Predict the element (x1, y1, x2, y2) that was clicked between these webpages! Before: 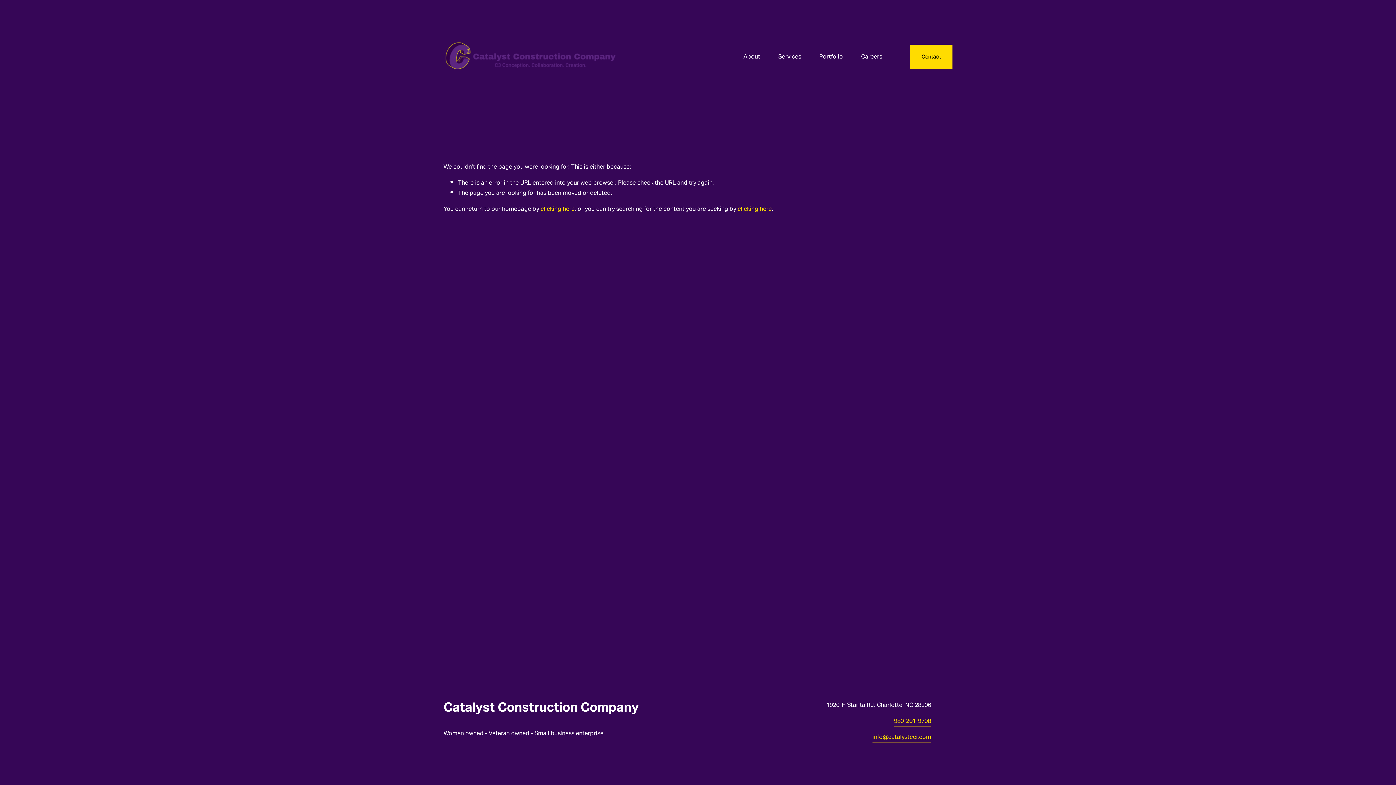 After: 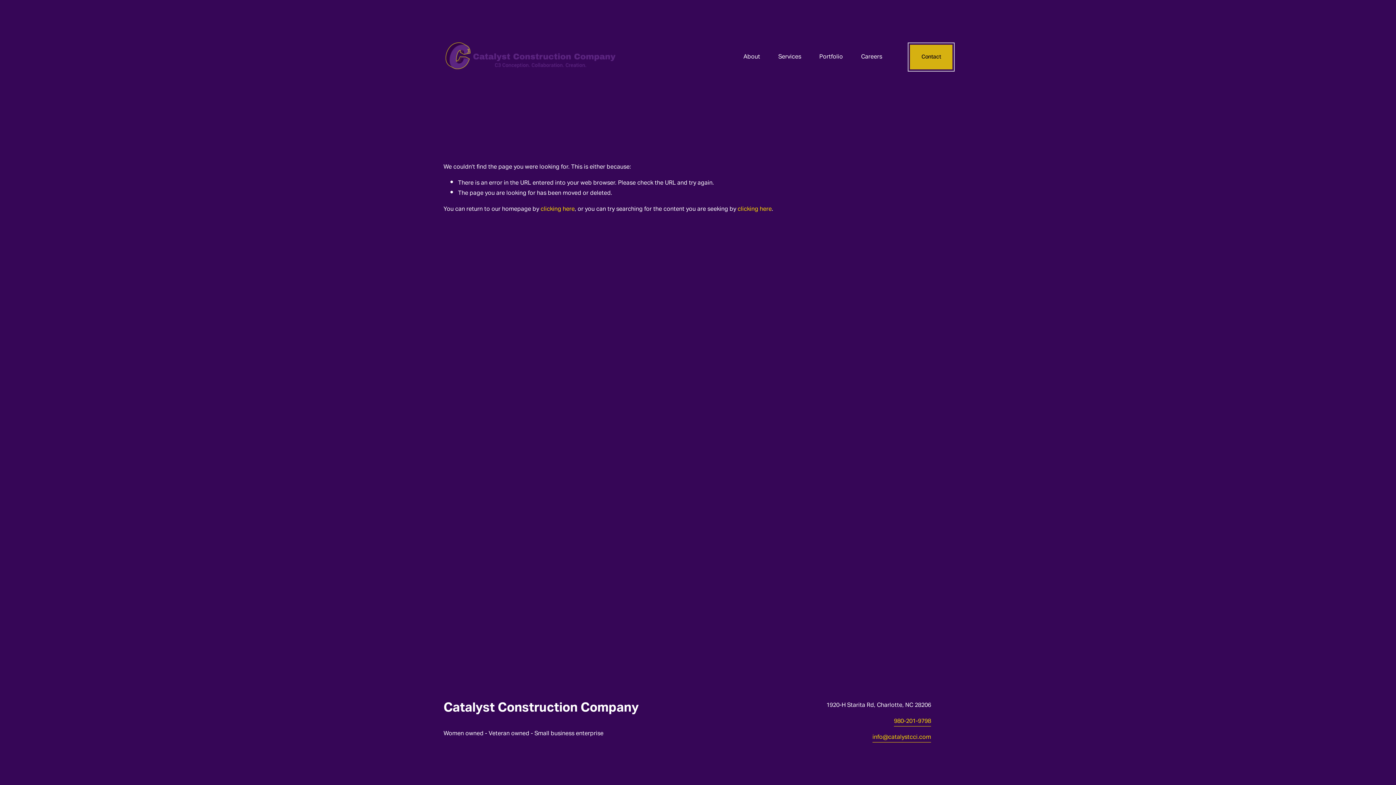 Action: bbox: (910, 44, 952, 69) label: Contact